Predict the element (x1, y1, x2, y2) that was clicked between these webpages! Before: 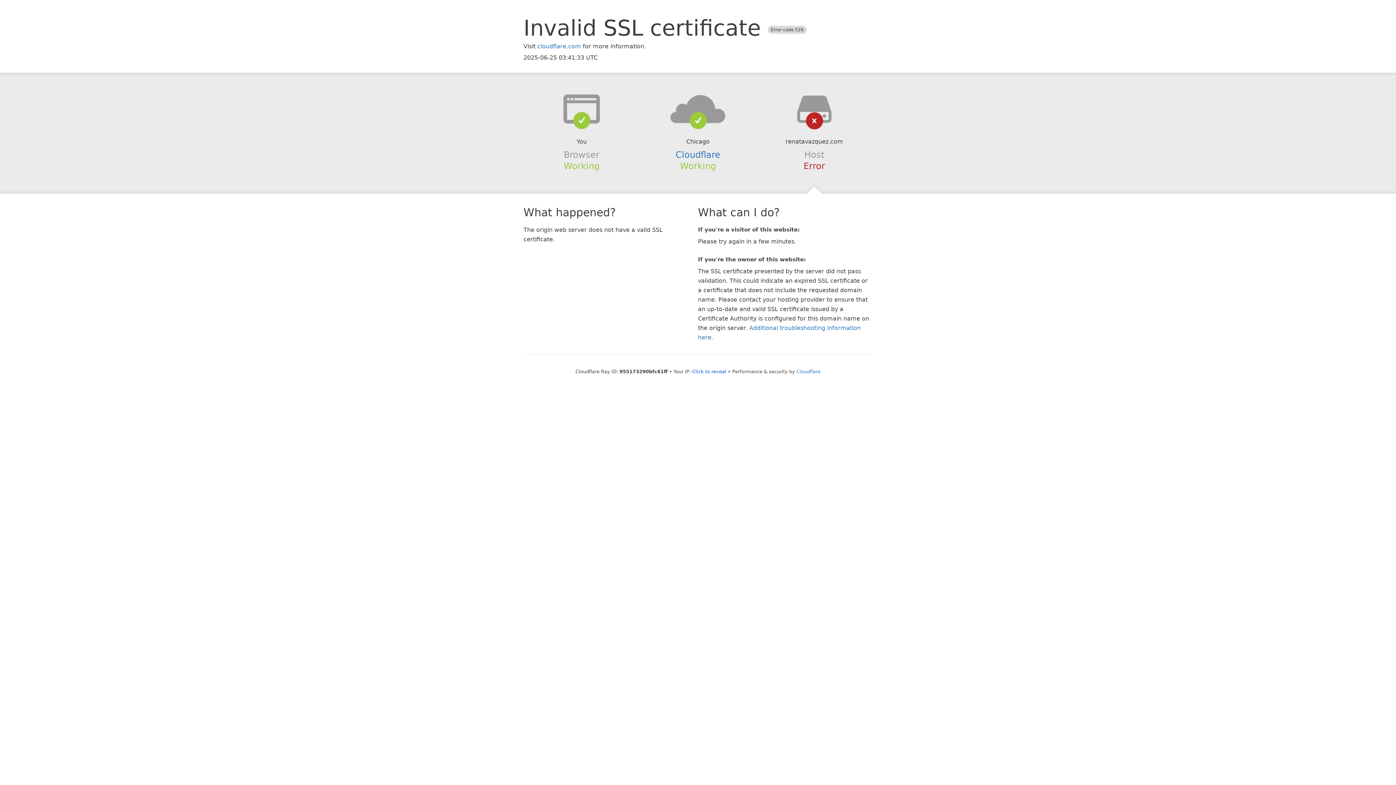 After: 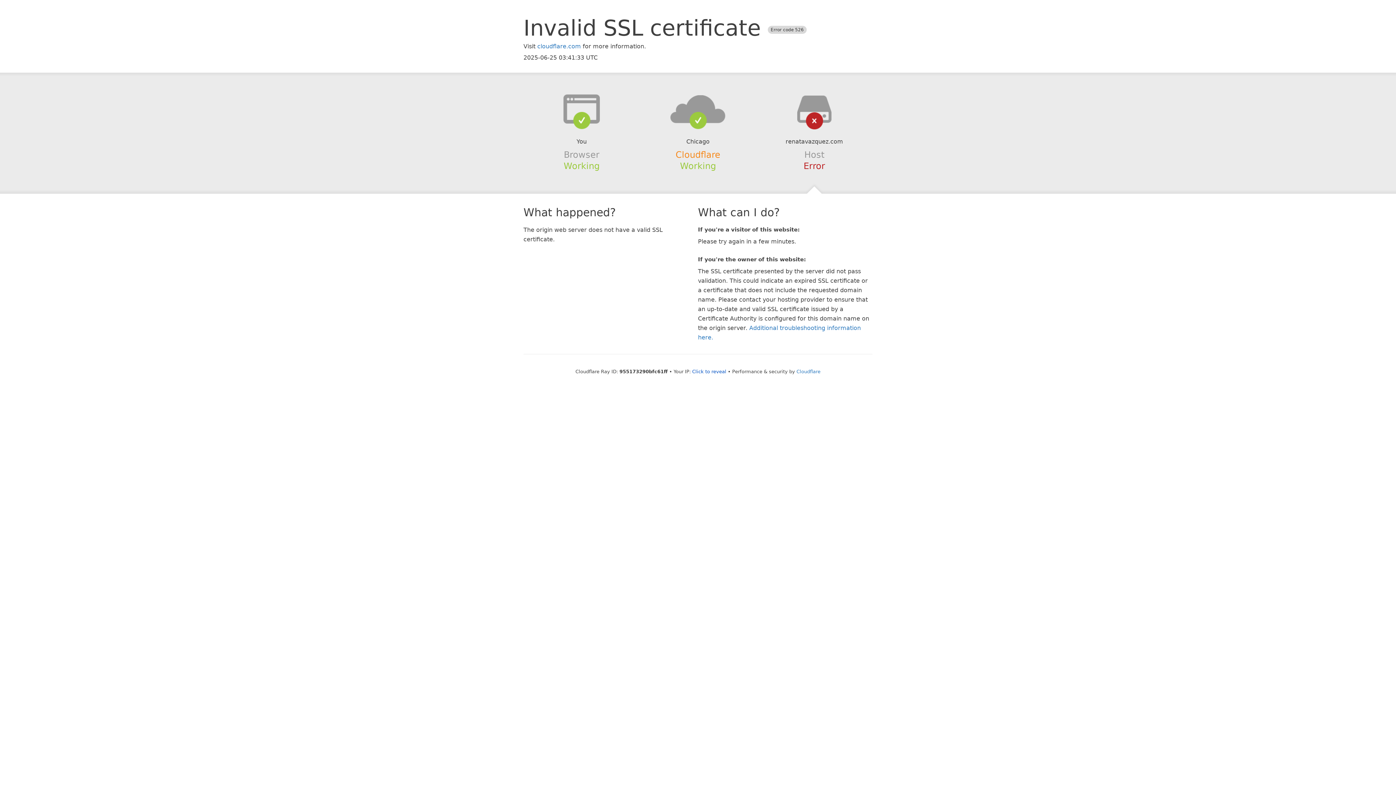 Action: bbox: (675, 149, 720, 159) label: Cloudflare